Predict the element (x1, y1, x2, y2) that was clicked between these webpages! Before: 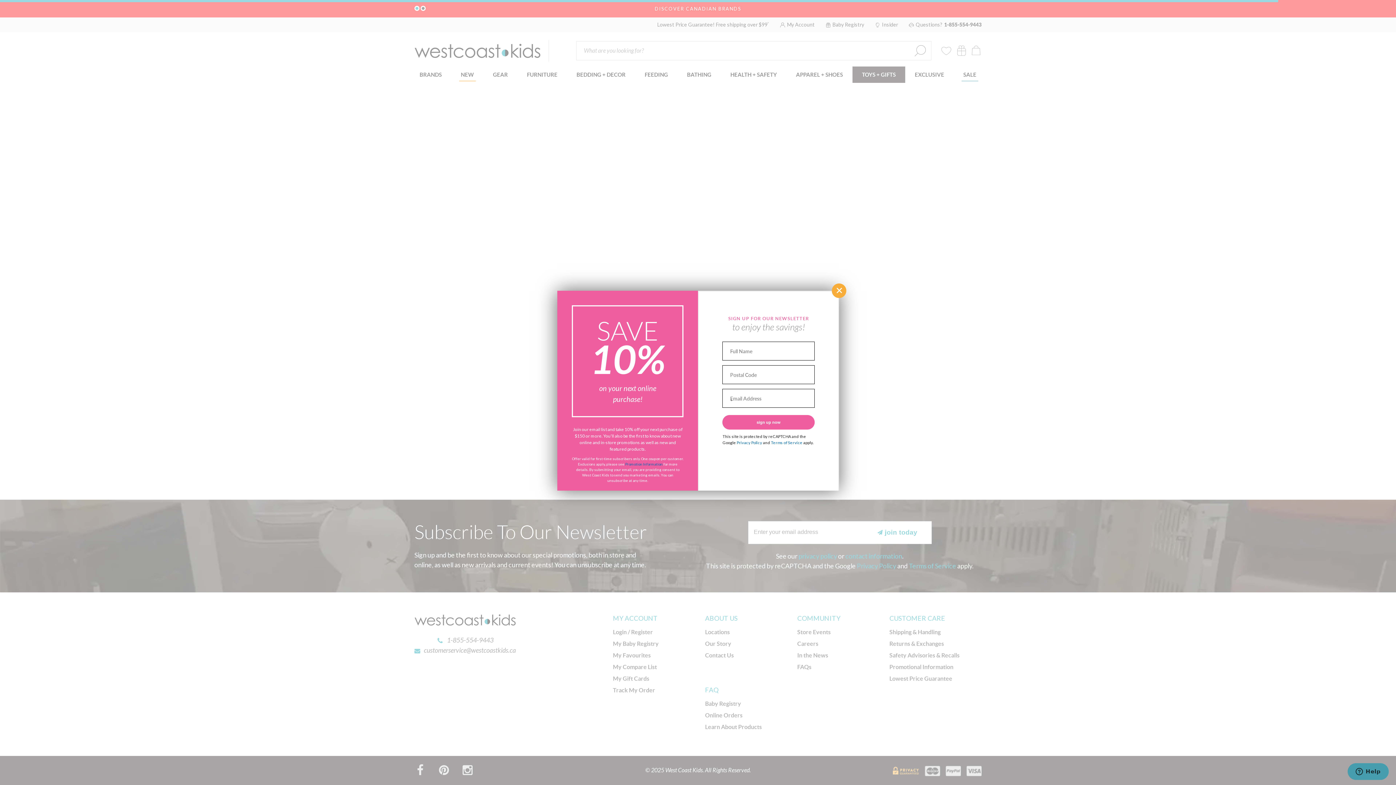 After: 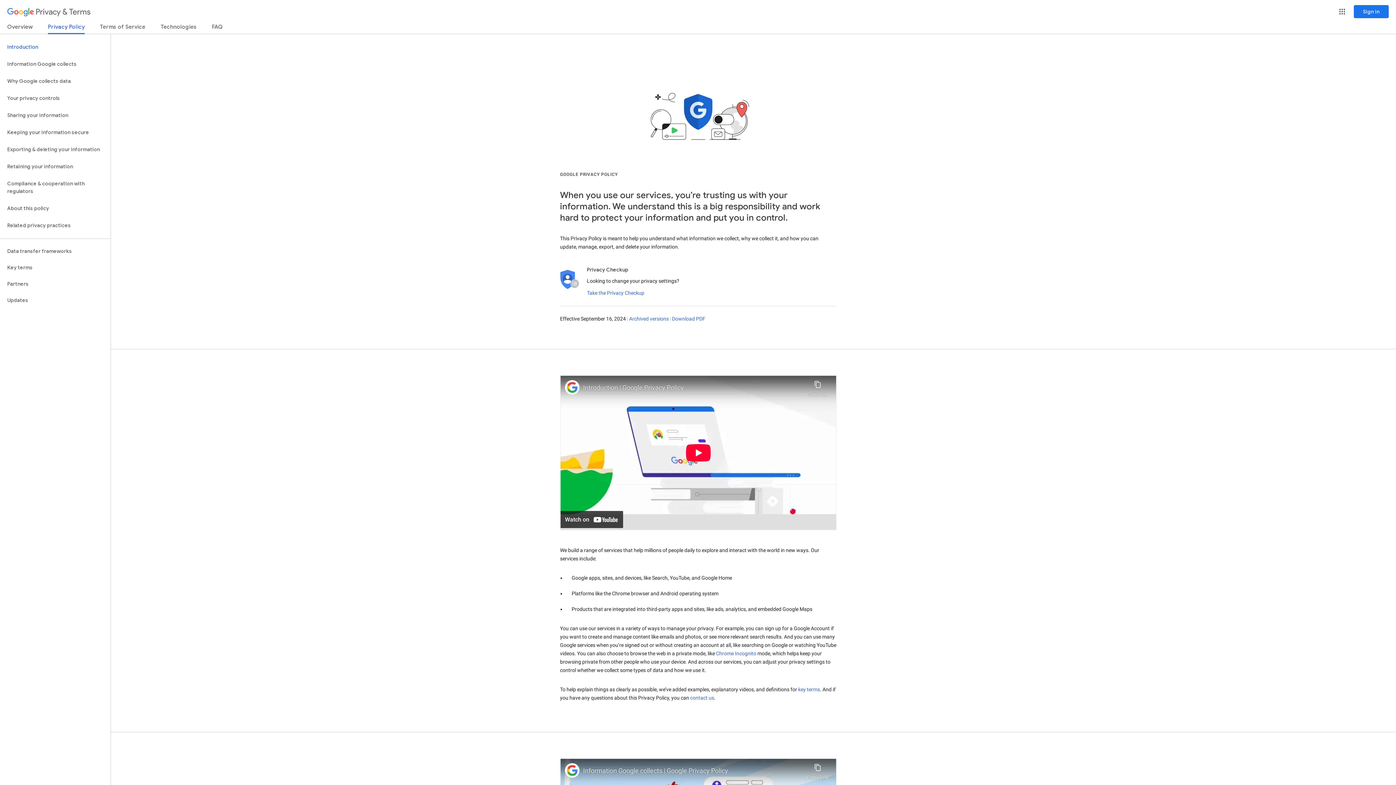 Action: label: Privacy Policy bbox: (736, 440, 762, 445)